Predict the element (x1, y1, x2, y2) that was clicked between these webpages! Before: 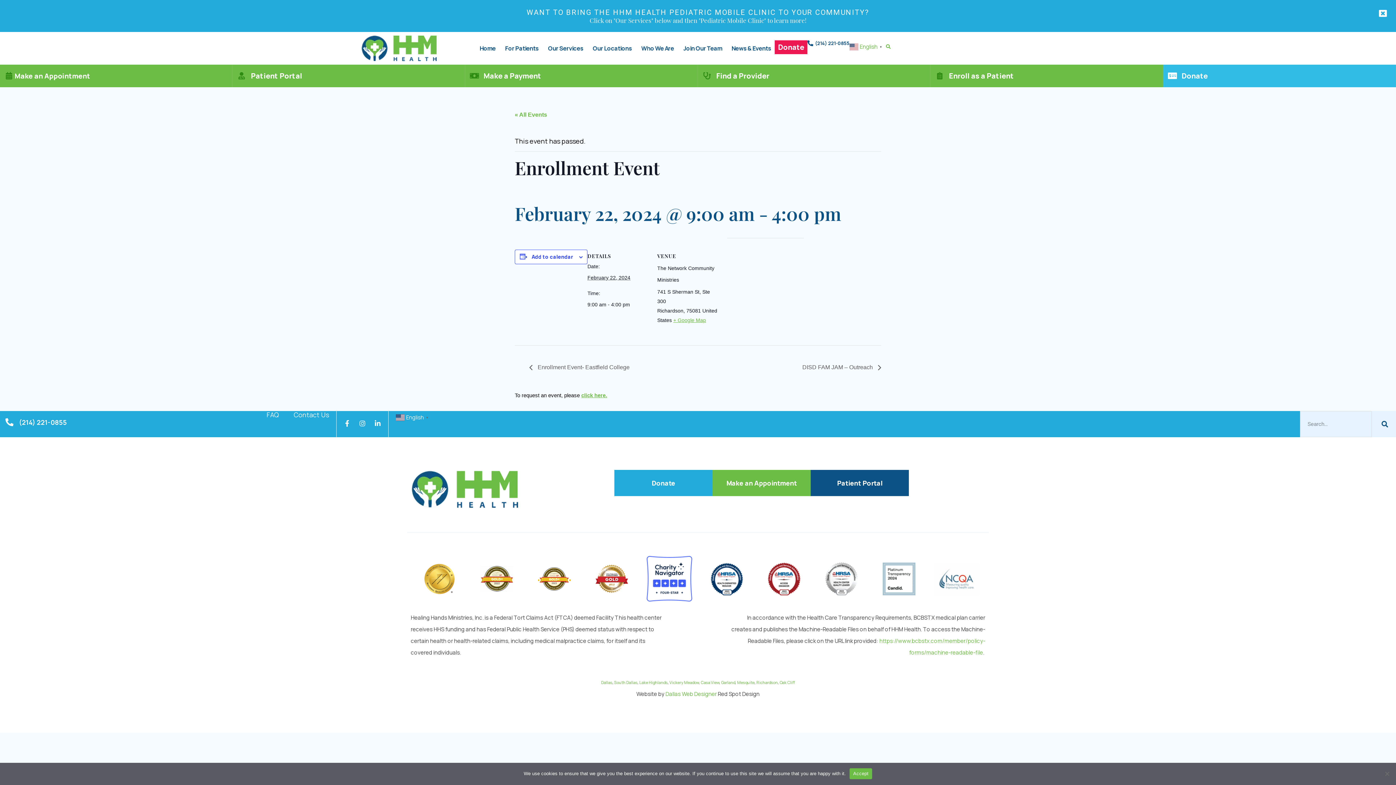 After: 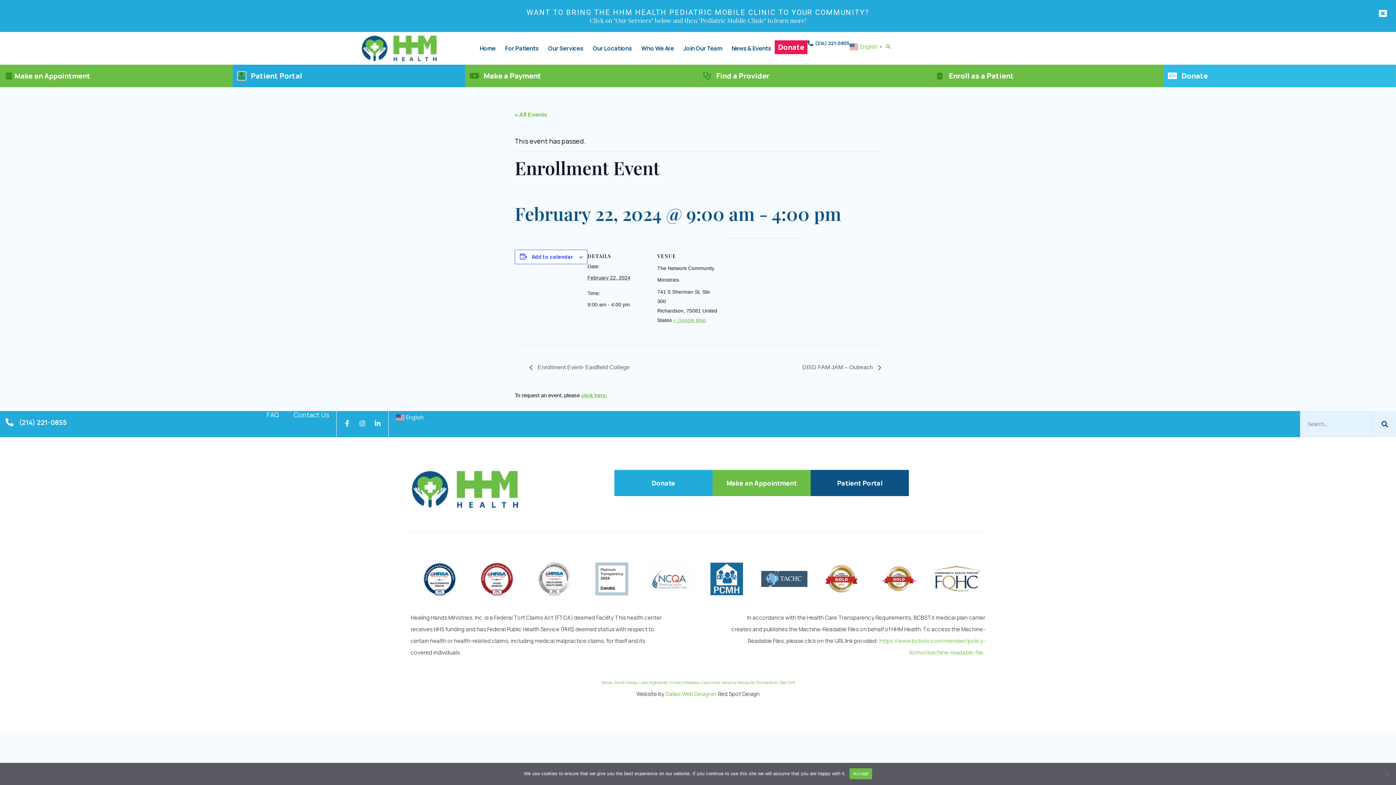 Action: bbox: (238, 72, 245, 79) label: Patient Portal